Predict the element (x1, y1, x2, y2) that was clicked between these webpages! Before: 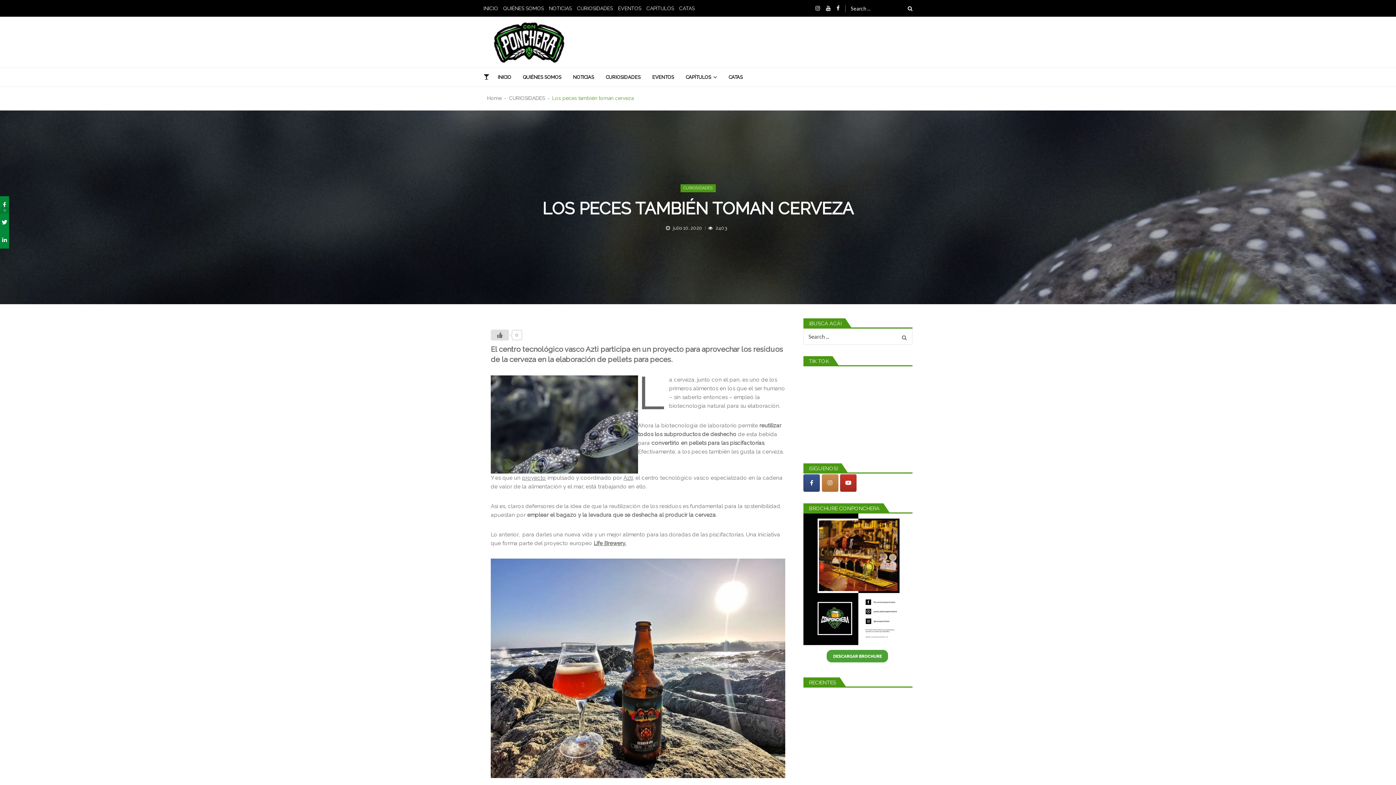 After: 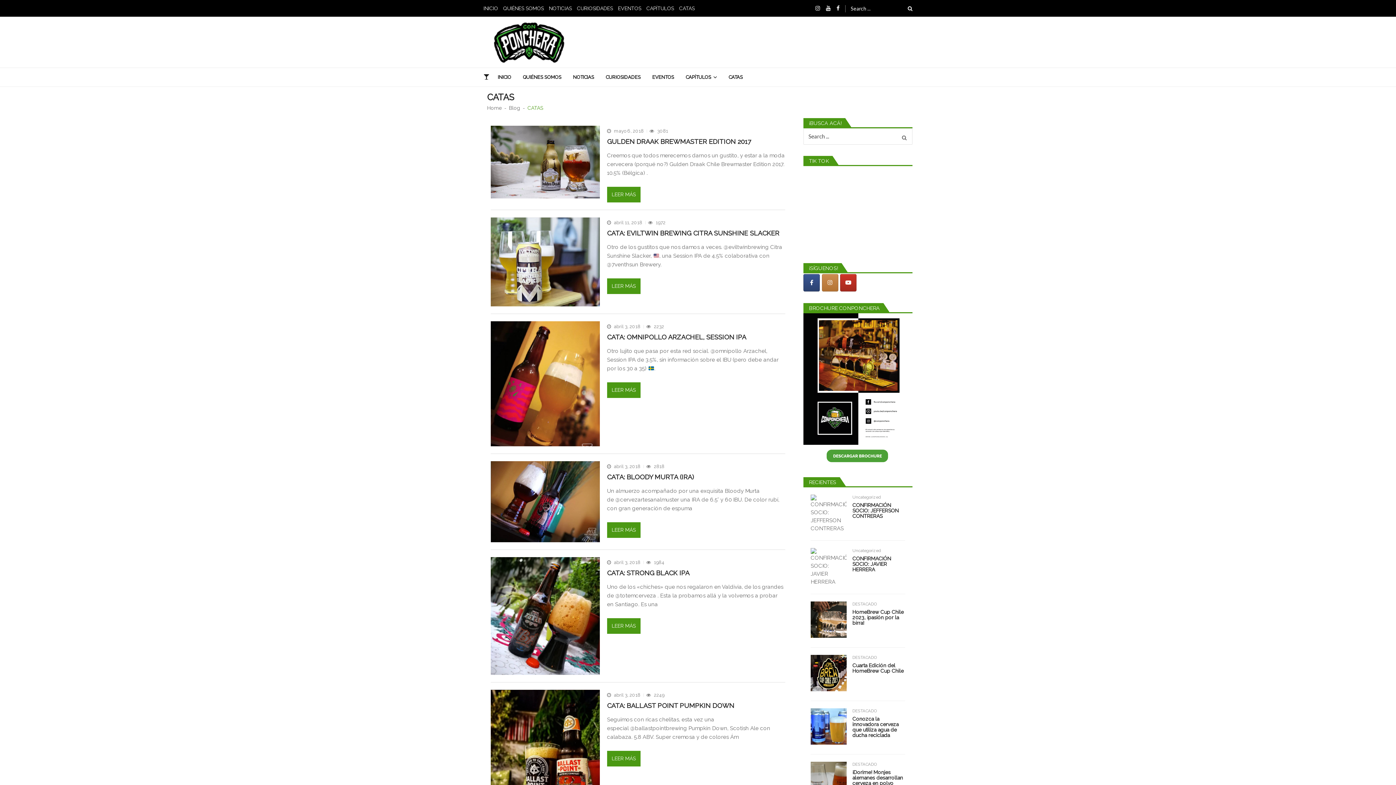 Action: bbox: (728, 68, 754, 86) label: CATAS